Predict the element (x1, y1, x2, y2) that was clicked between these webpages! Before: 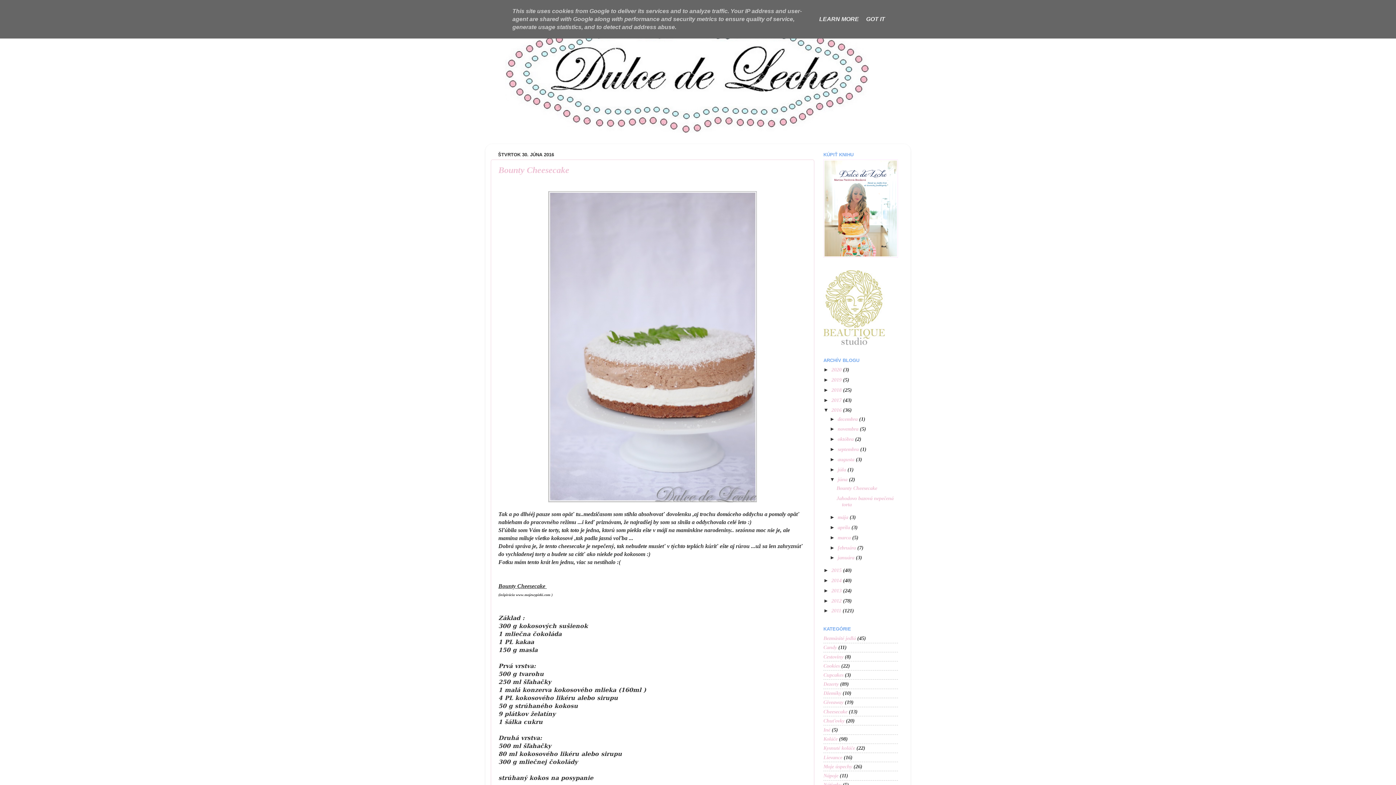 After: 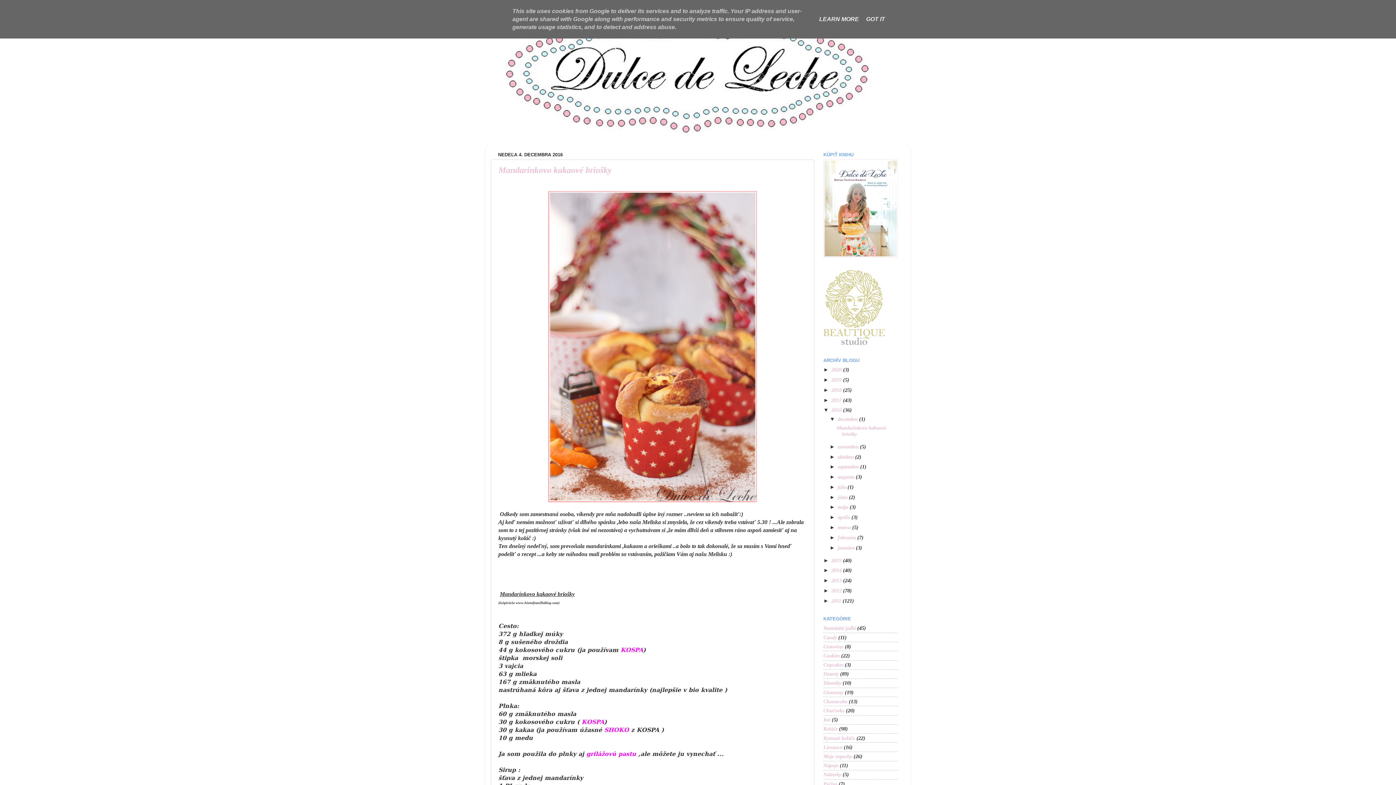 Action: bbox: (831, 407, 843, 413) label: 2016 